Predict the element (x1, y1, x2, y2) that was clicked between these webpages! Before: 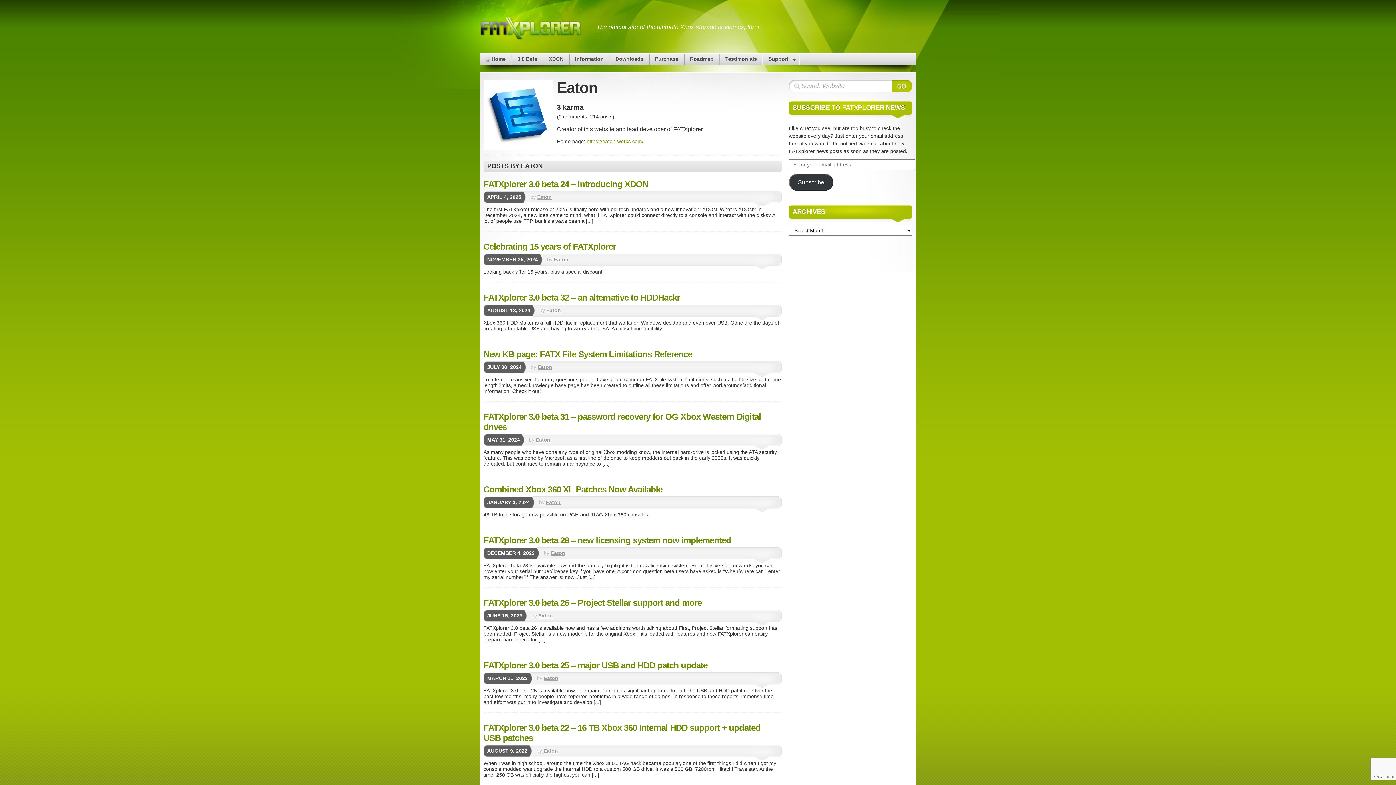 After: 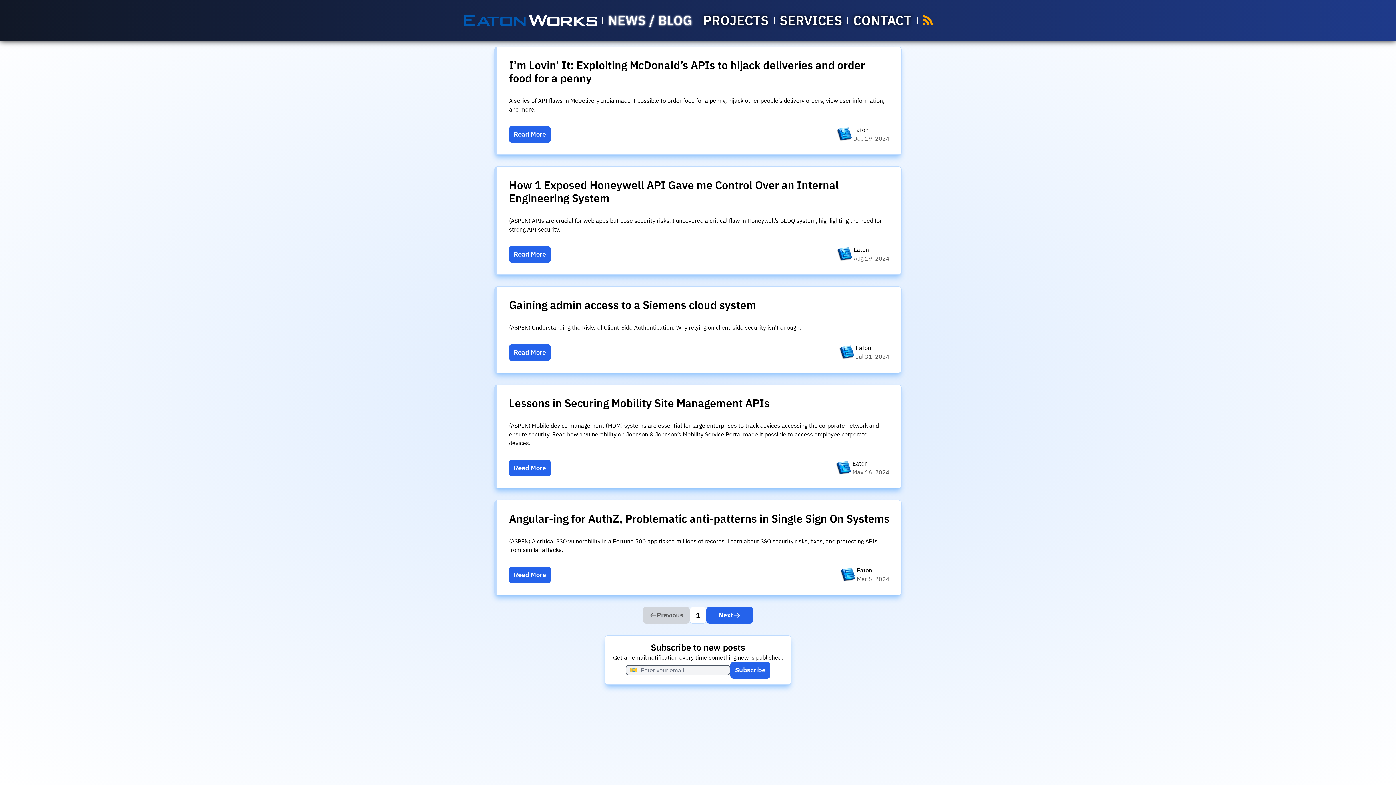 Action: bbox: (586, 138, 643, 144) label: https://eaton-works.com/